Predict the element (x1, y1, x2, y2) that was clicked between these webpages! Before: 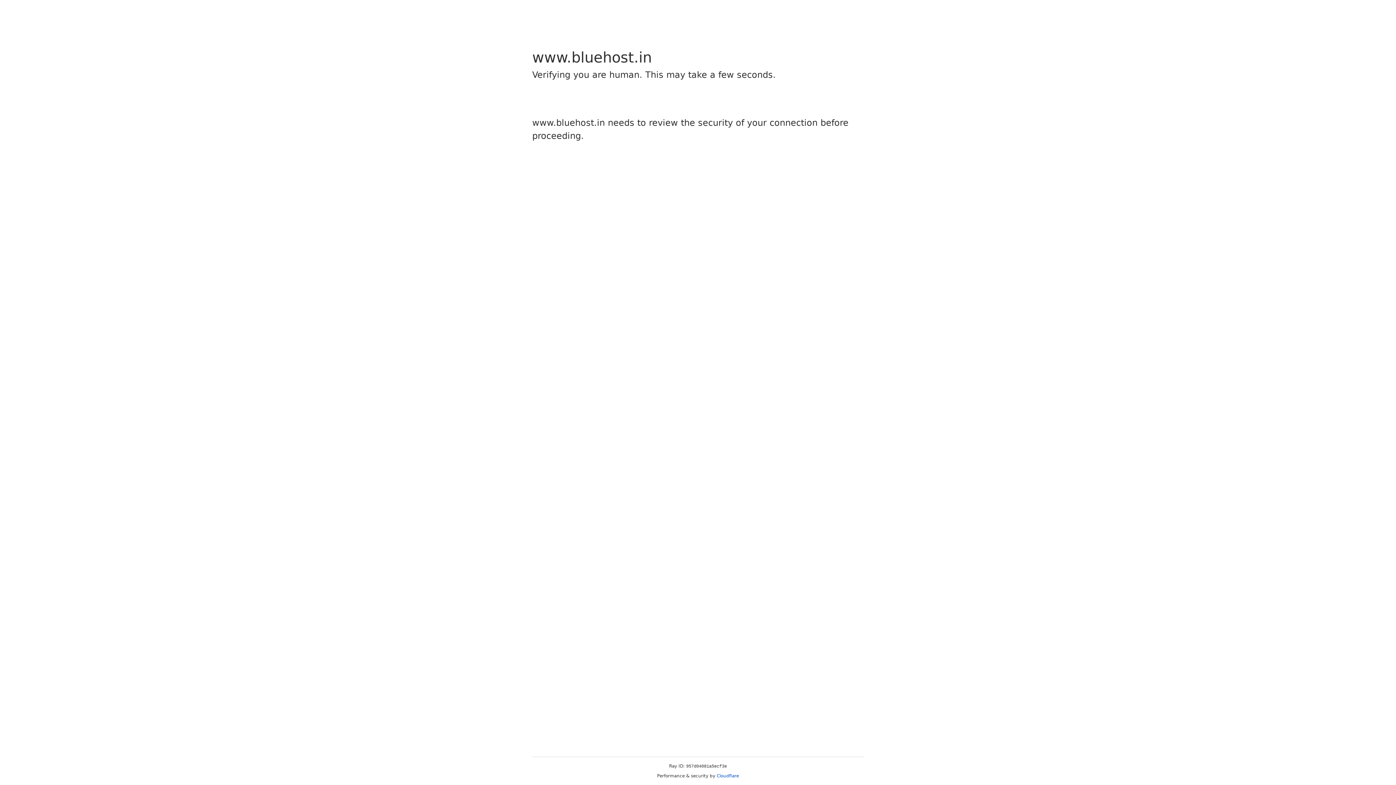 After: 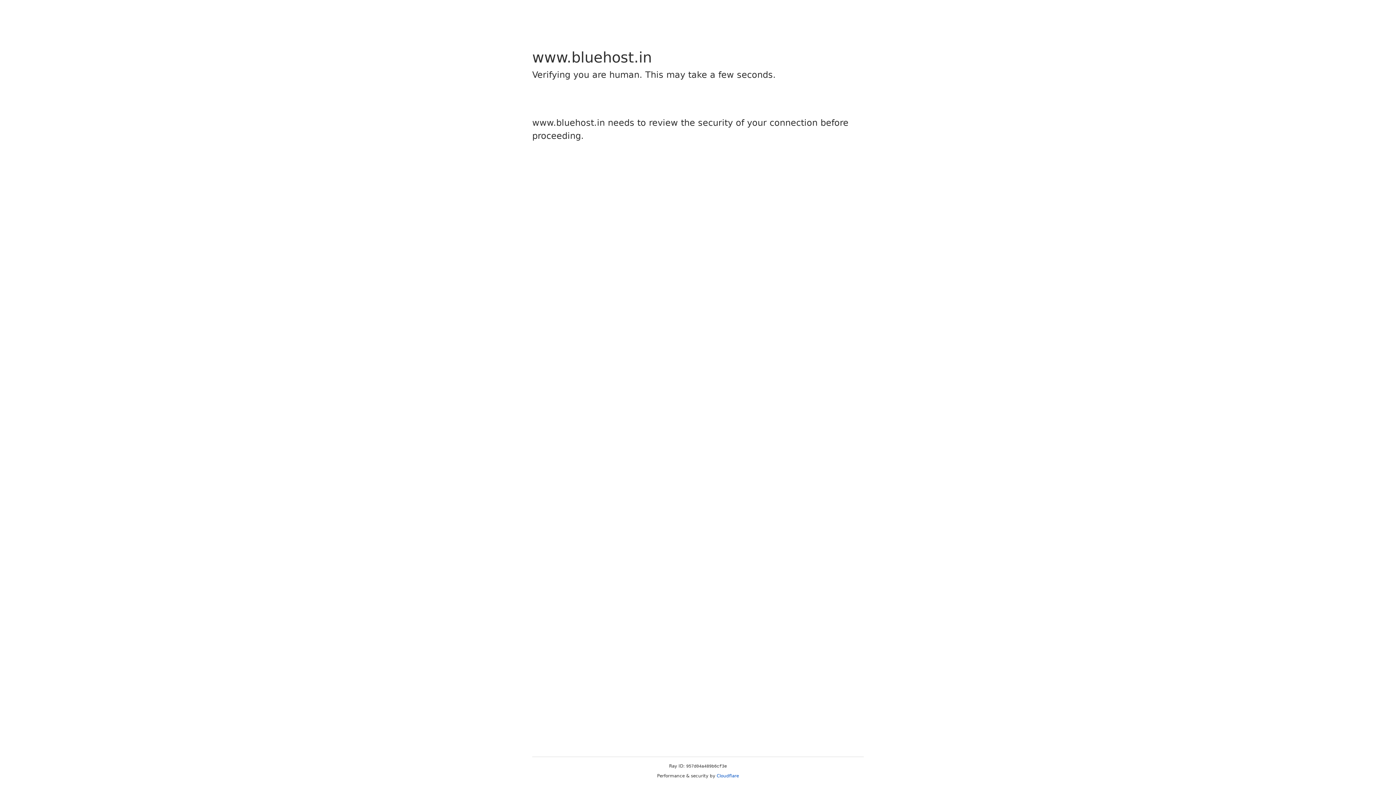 Action: label: Cloudflare bbox: (716, 773, 739, 778)